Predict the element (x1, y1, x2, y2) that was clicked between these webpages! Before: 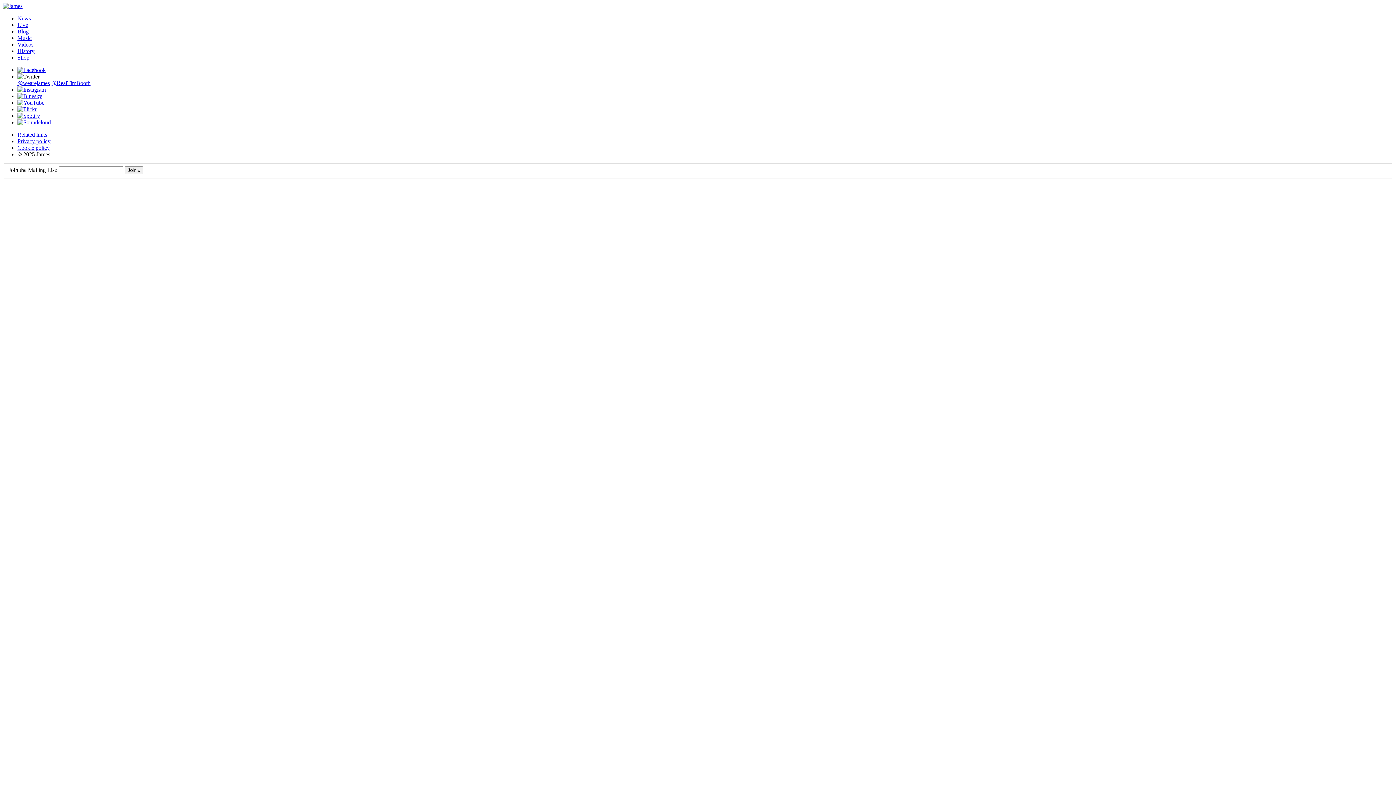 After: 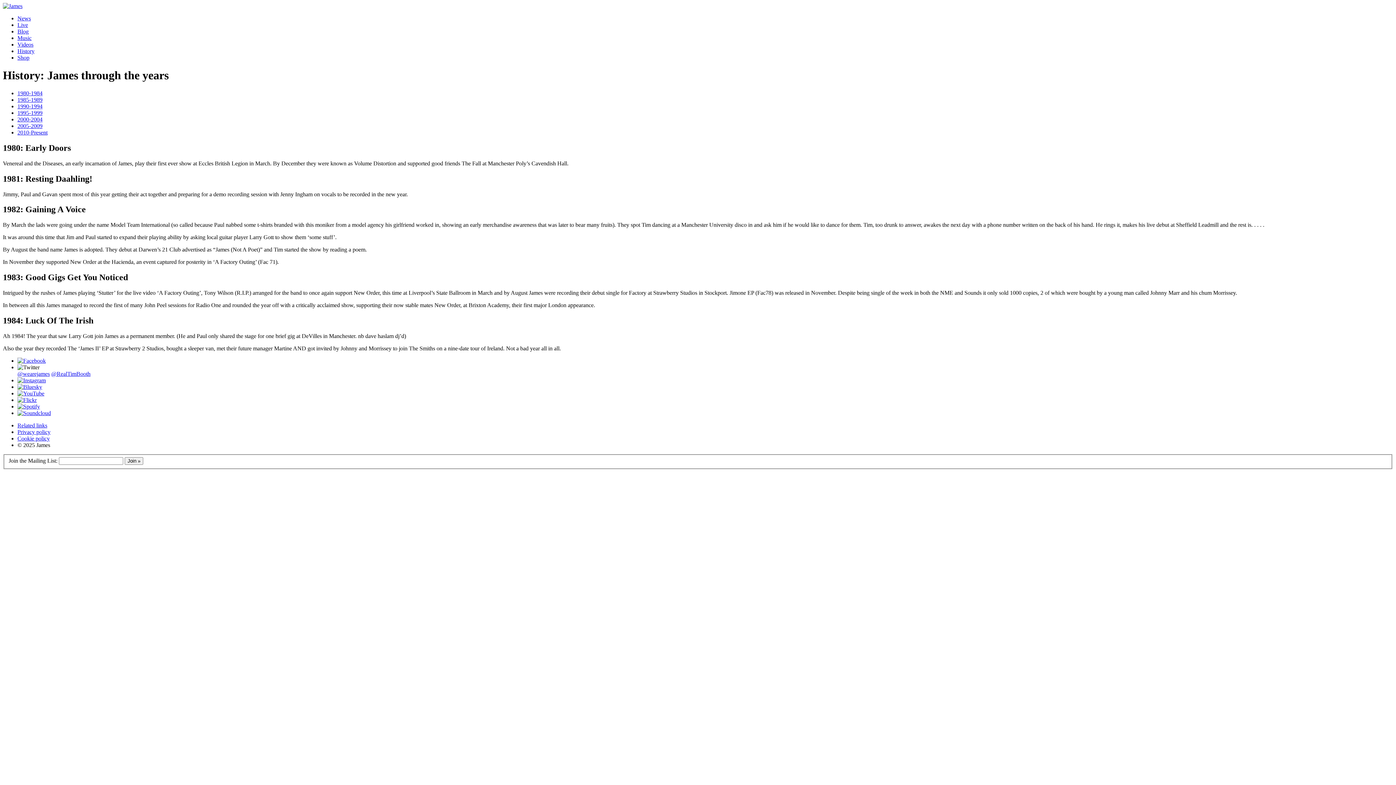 Action: label: History bbox: (17, 48, 34, 54)